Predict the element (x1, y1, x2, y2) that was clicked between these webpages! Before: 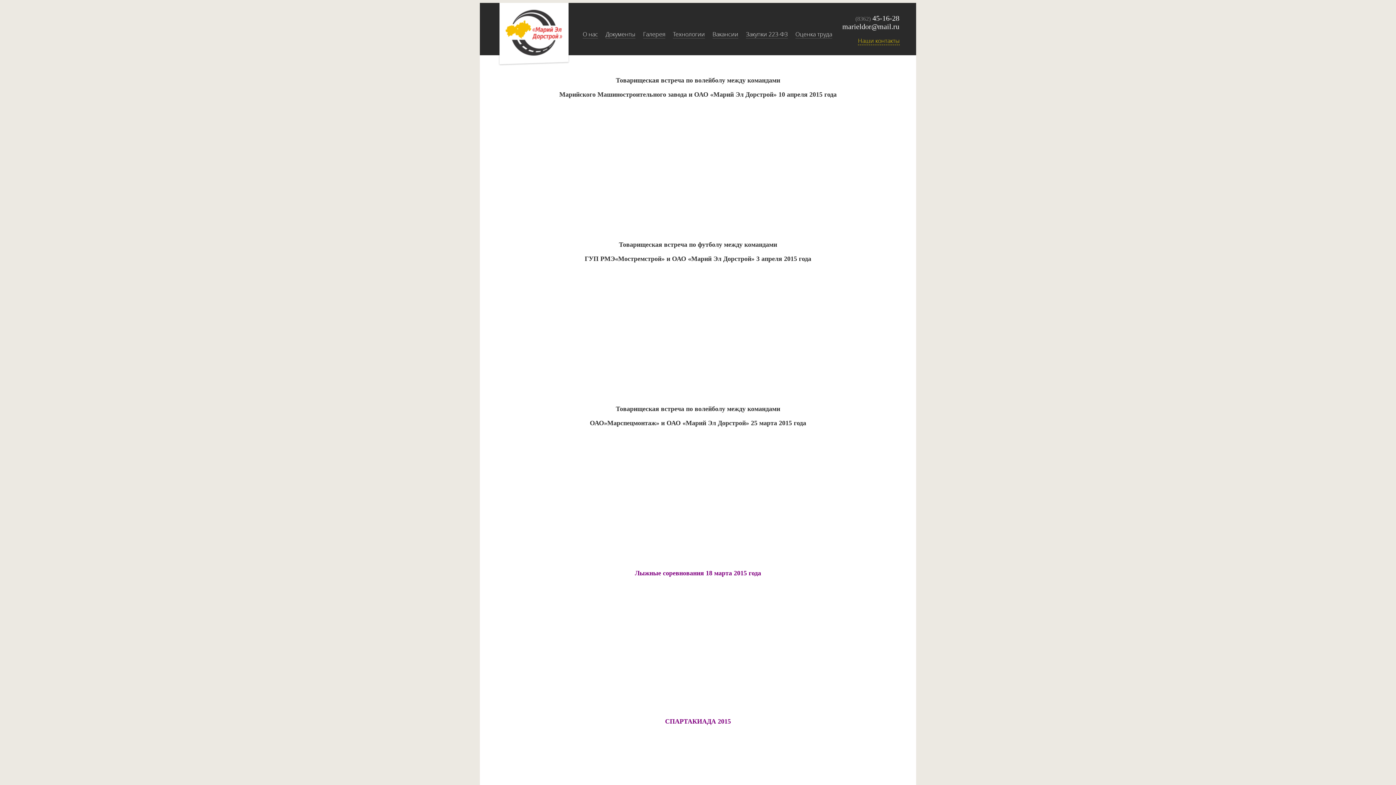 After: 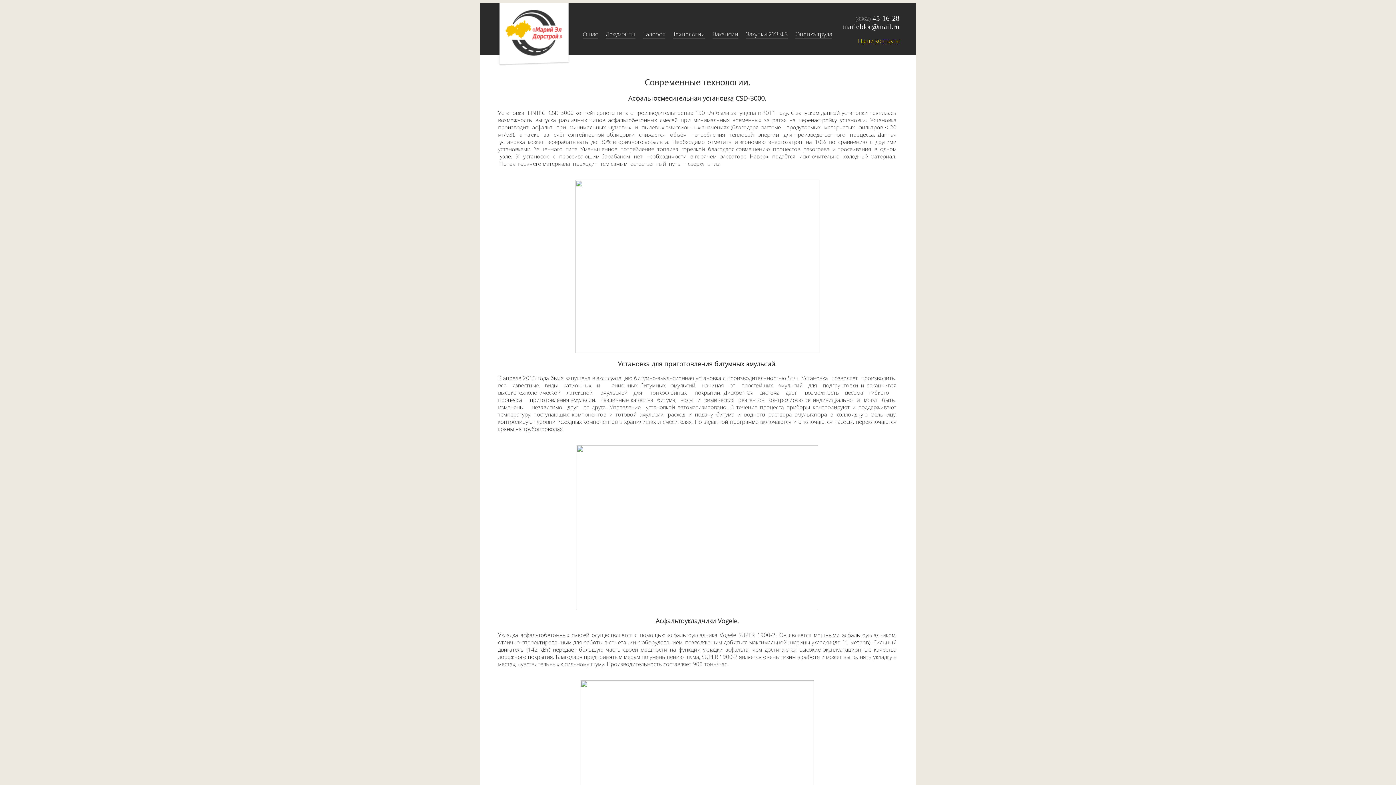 Action: label: Технологии bbox: (673, 30, 705, 38)